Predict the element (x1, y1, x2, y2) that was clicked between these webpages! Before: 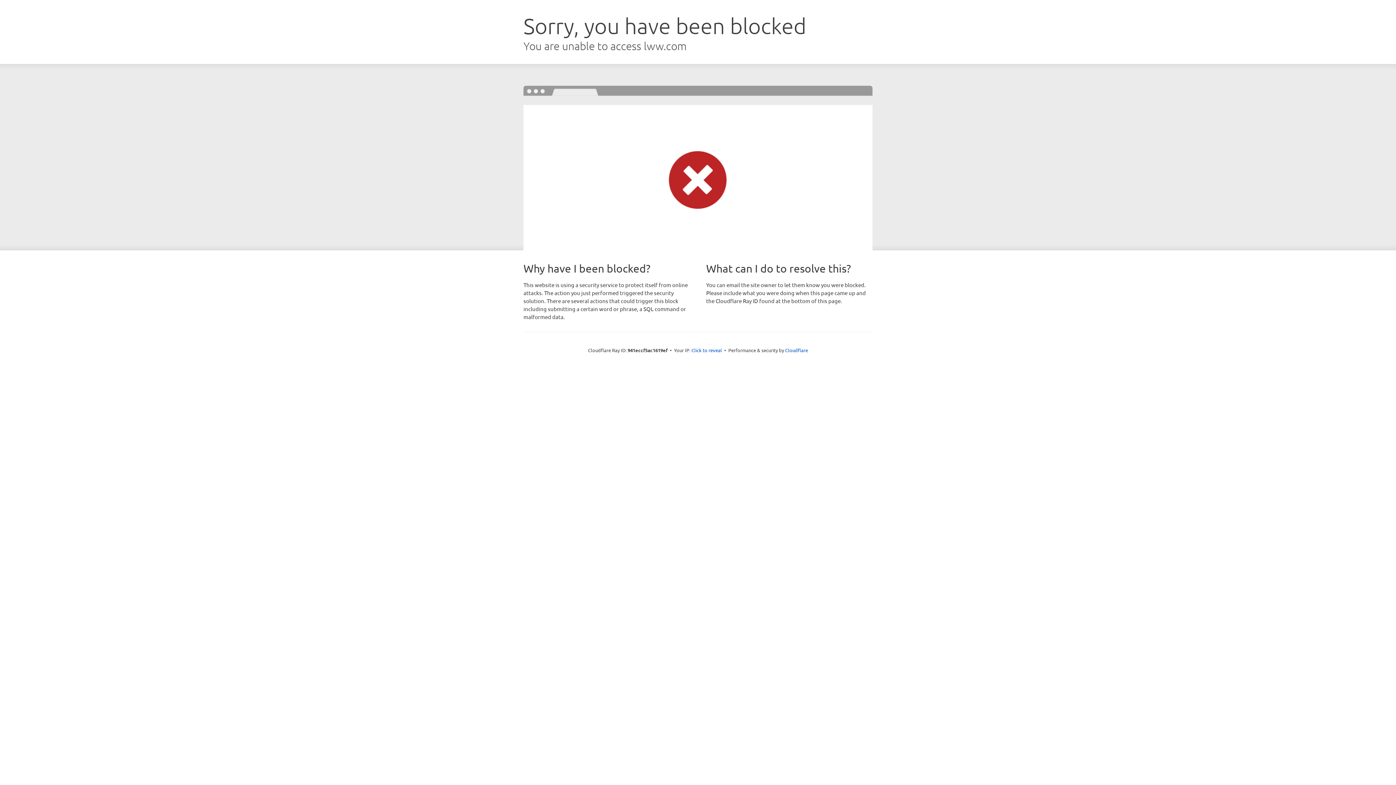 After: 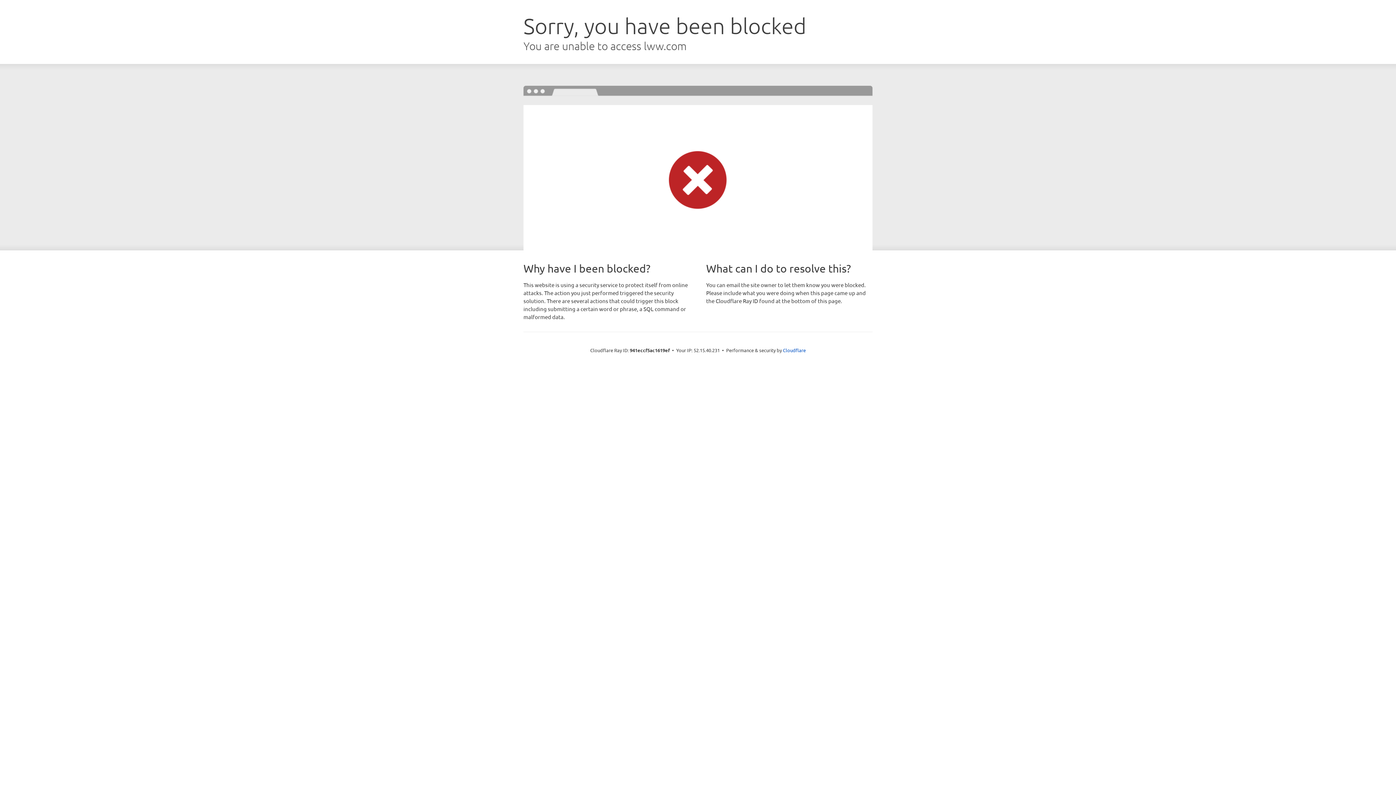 Action: label: Click to reveal bbox: (691, 346, 722, 353)